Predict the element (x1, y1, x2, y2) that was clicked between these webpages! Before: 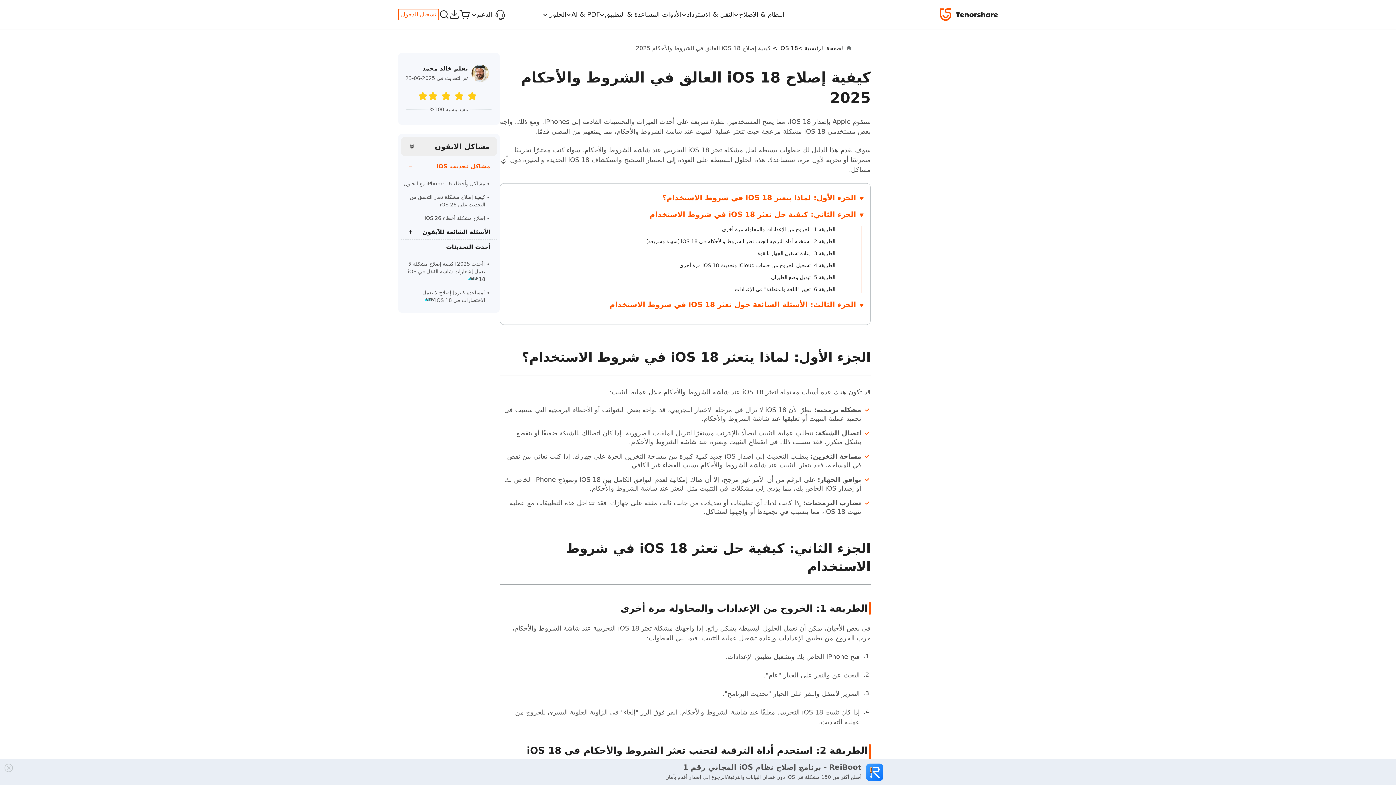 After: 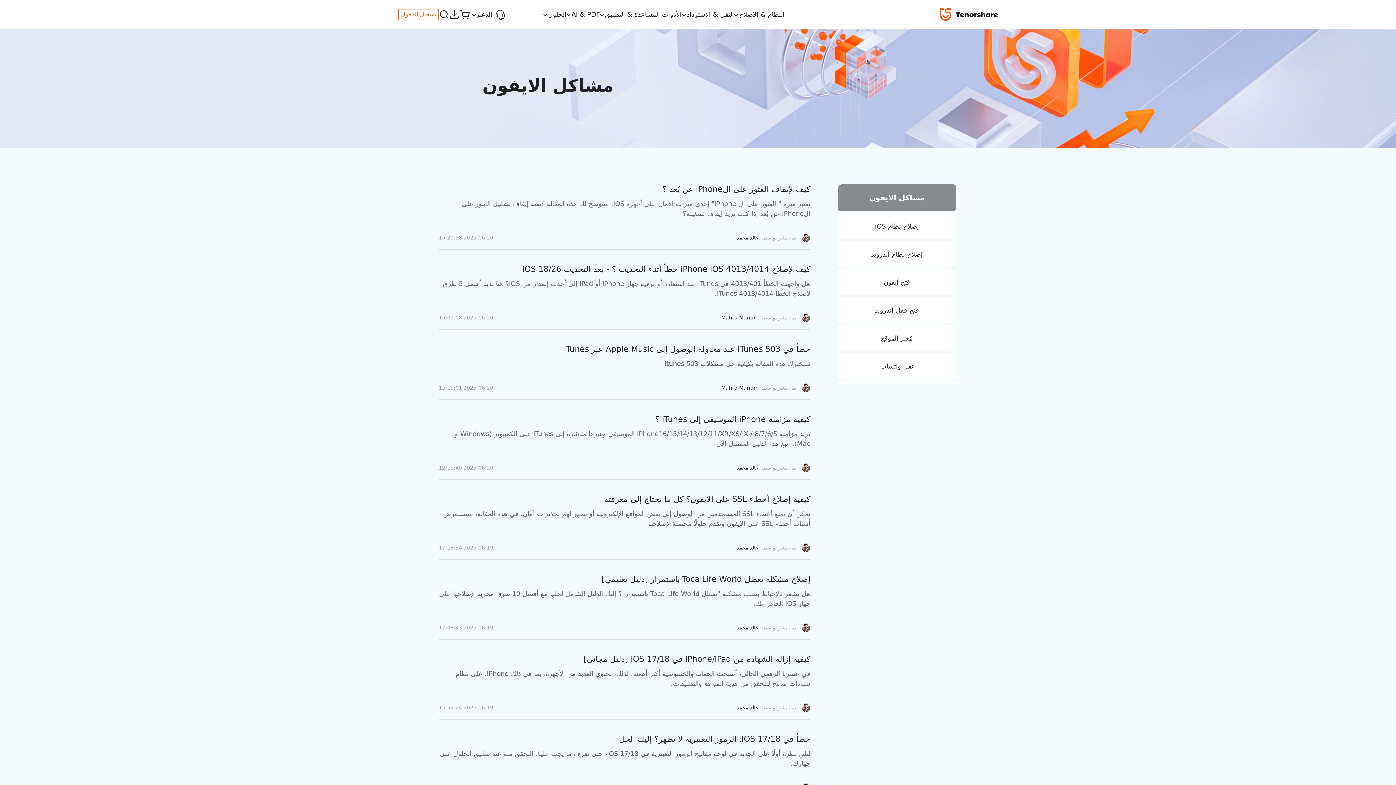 Action: bbox: (434, 141, 489, 152) label: مشاكل الايفون